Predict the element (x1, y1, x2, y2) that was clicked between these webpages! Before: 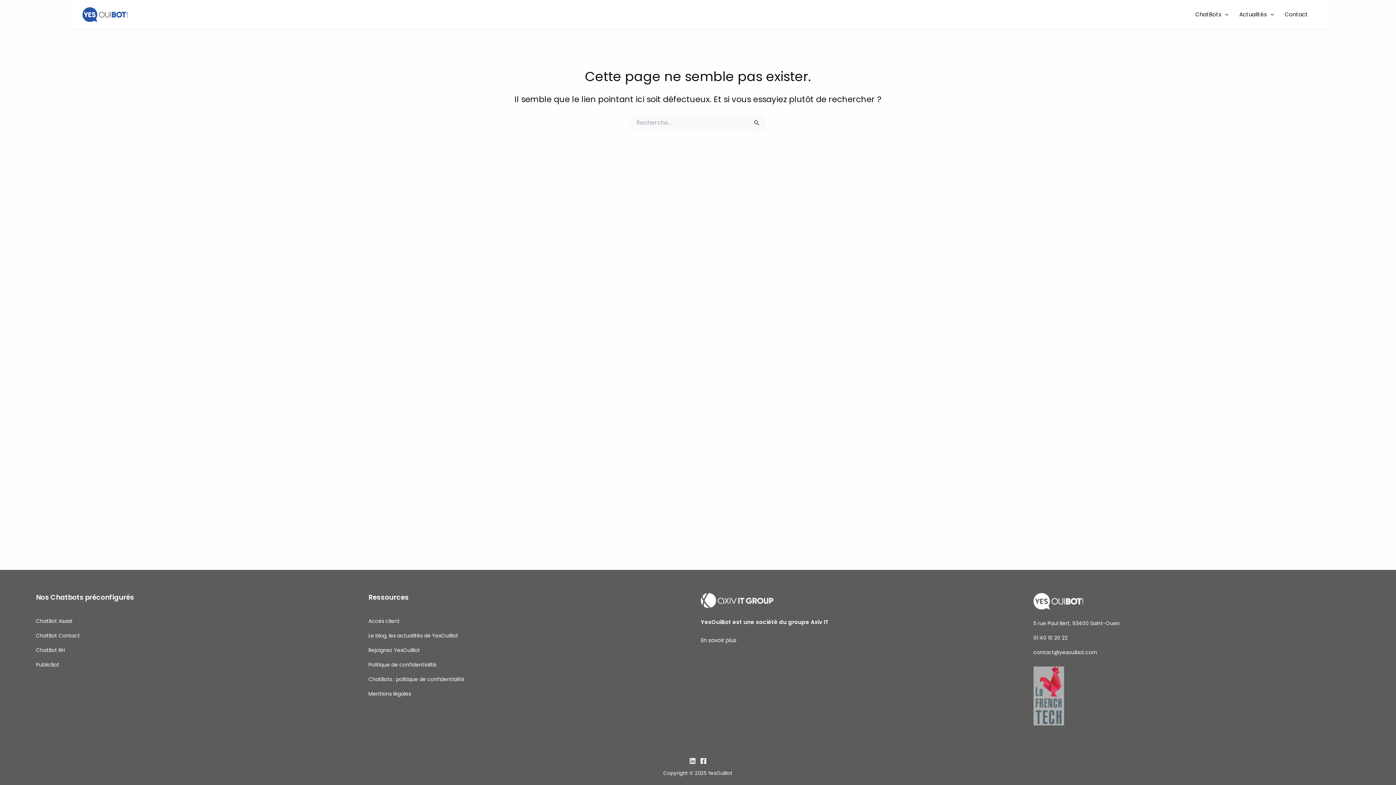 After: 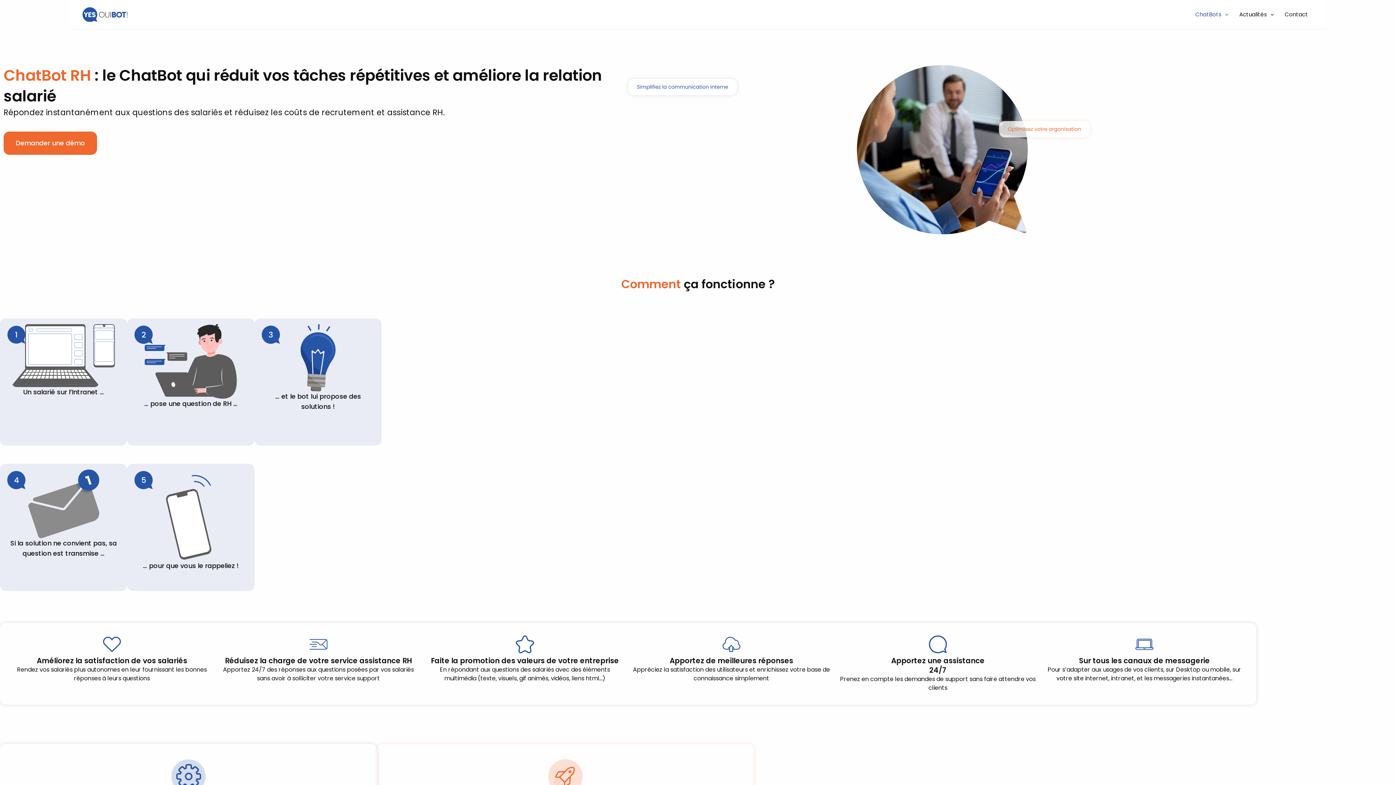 Action: label: ChatBot RH bbox: (36, 643, 64, 657)